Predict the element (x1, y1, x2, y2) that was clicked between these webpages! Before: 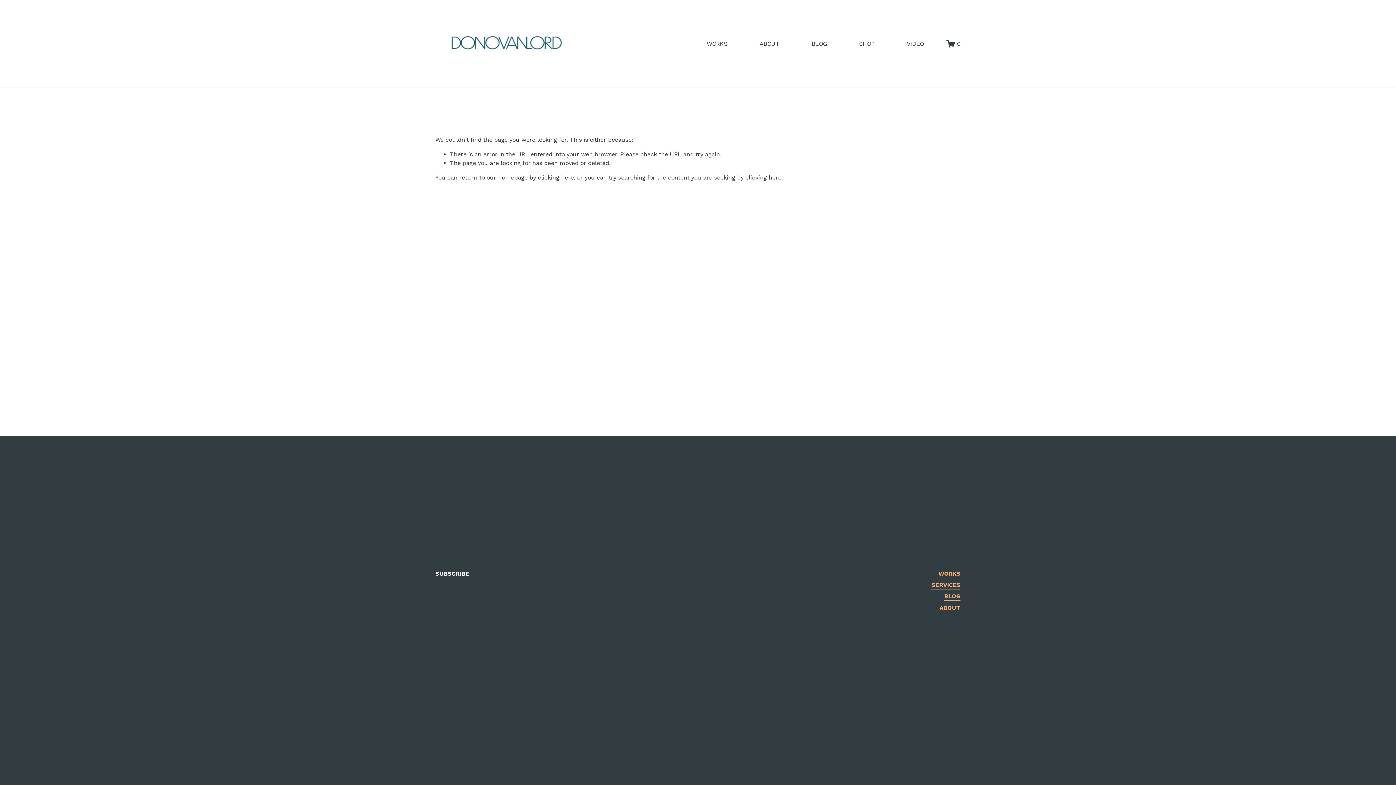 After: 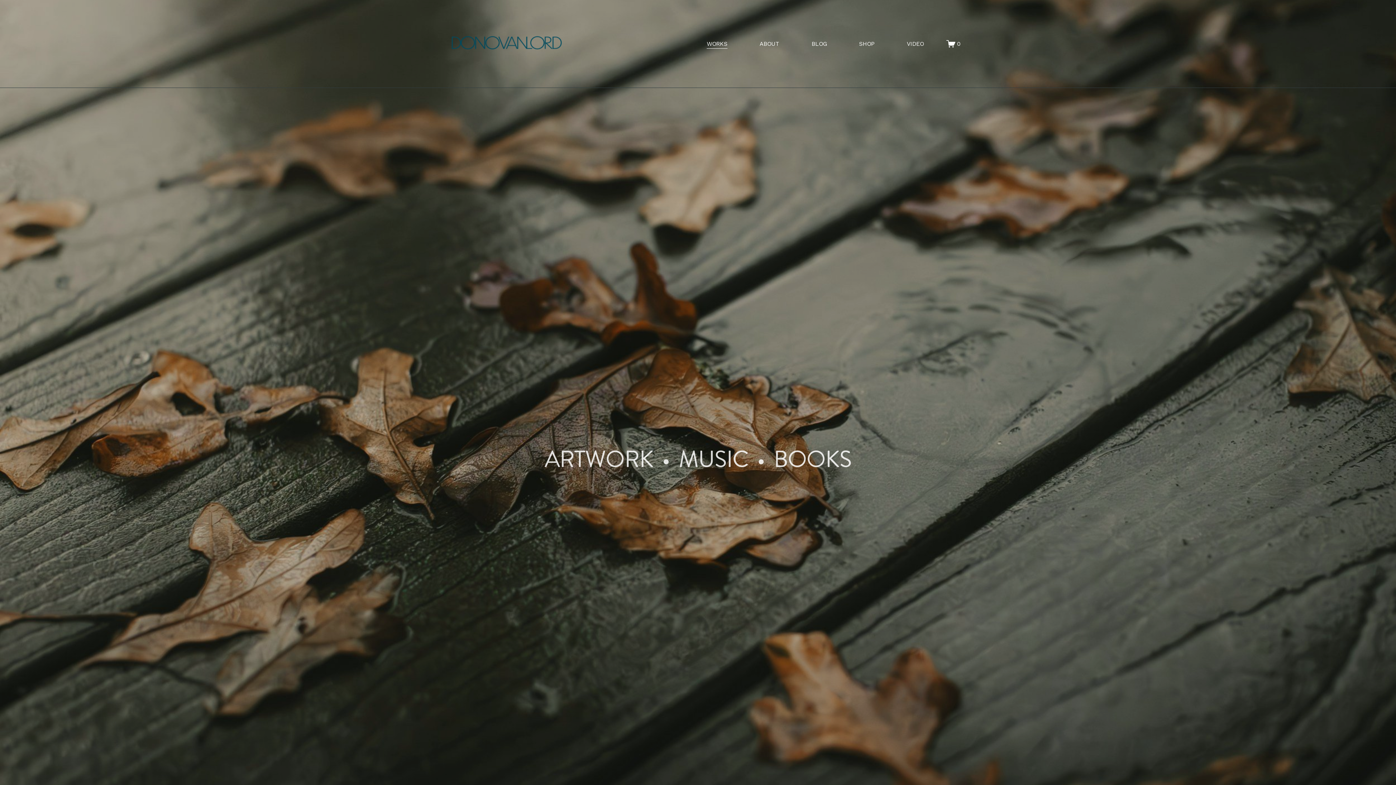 Action: label: WORKS bbox: (938, 569, 960, 578)